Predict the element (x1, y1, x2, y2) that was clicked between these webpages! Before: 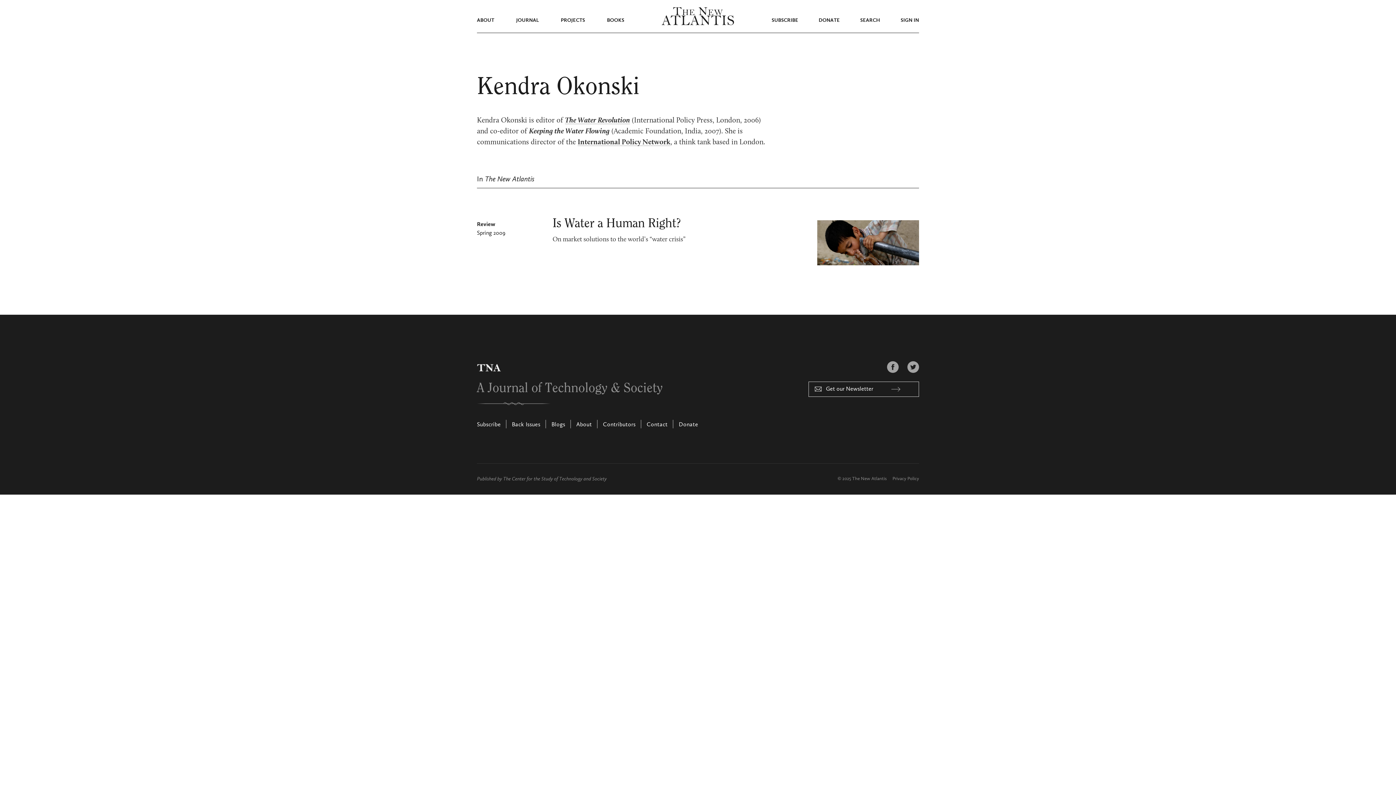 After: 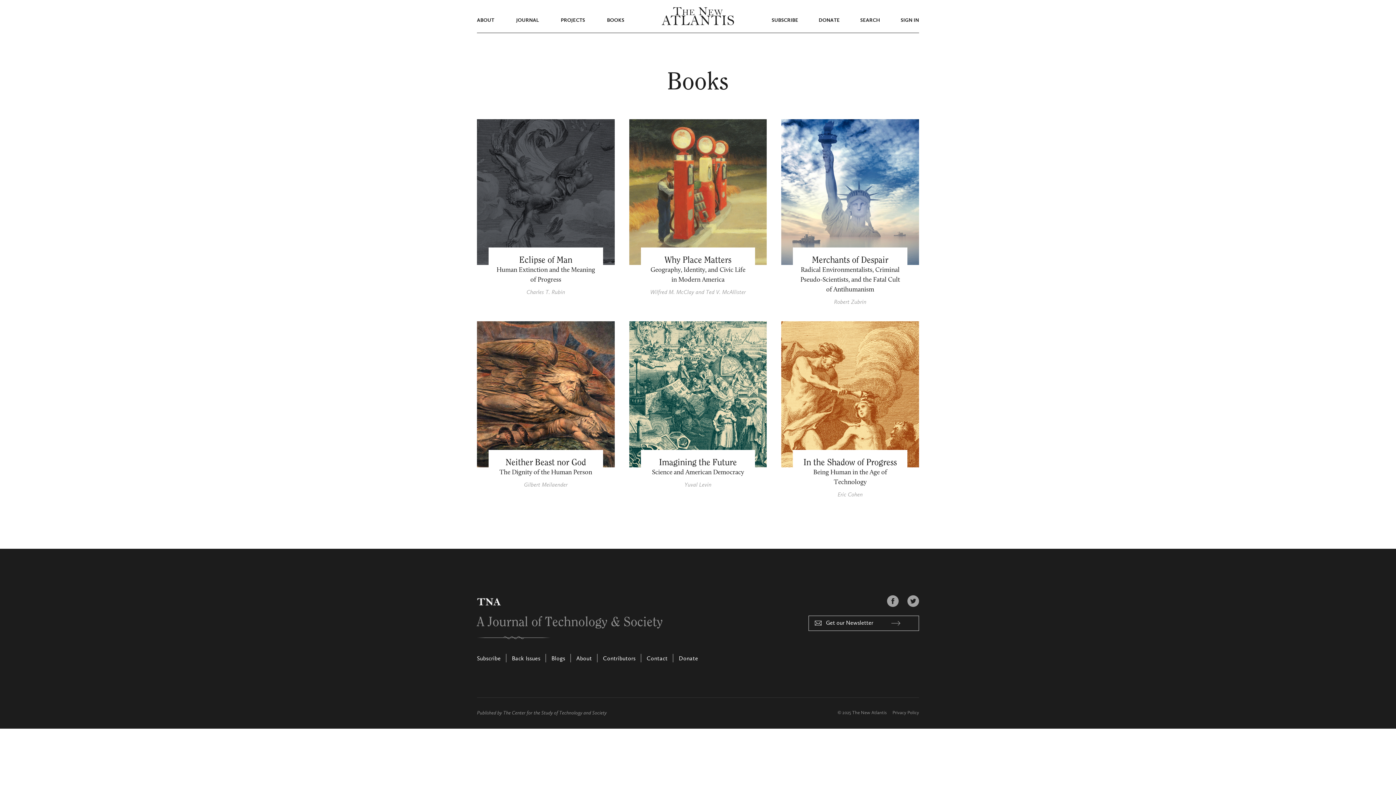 Action: bbox: (607, 17, 624, 22) label: BOOKS